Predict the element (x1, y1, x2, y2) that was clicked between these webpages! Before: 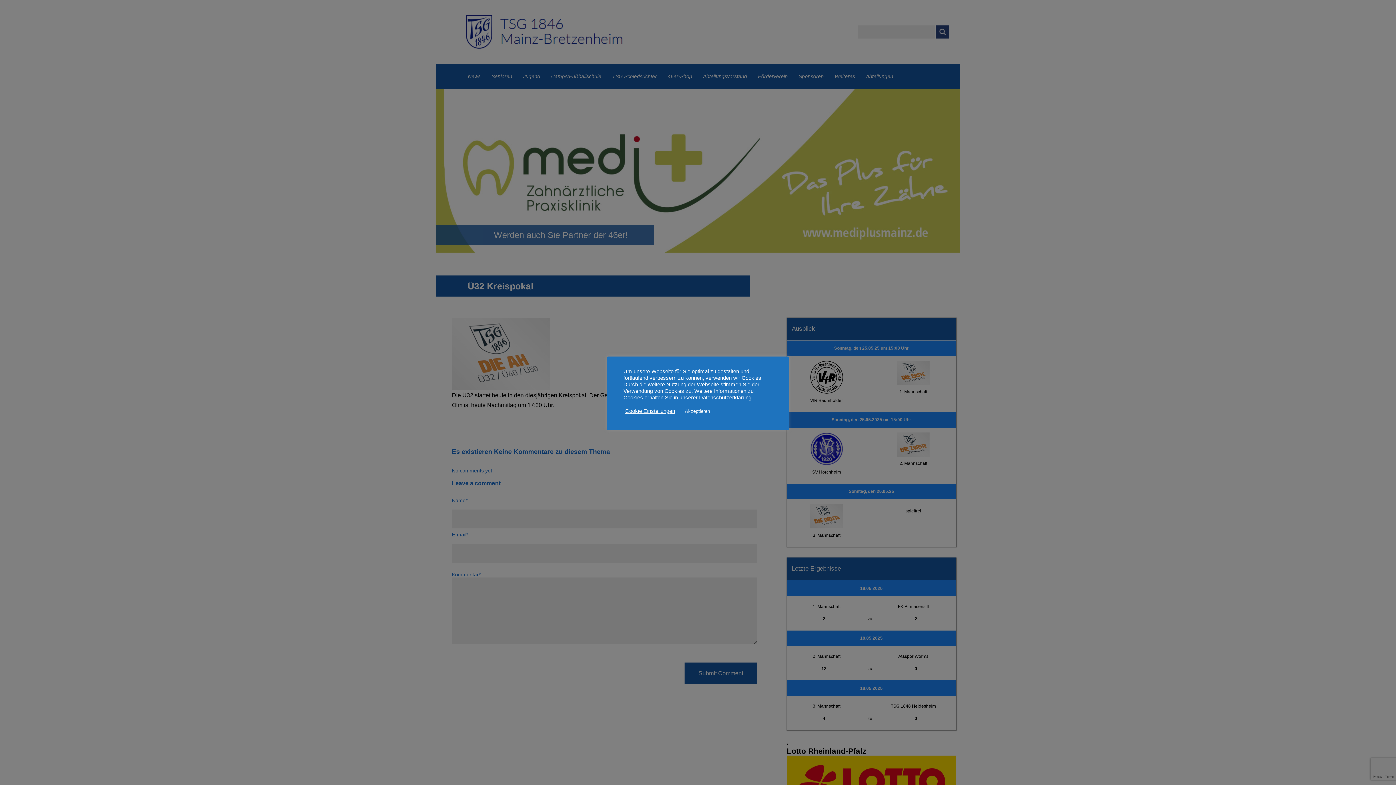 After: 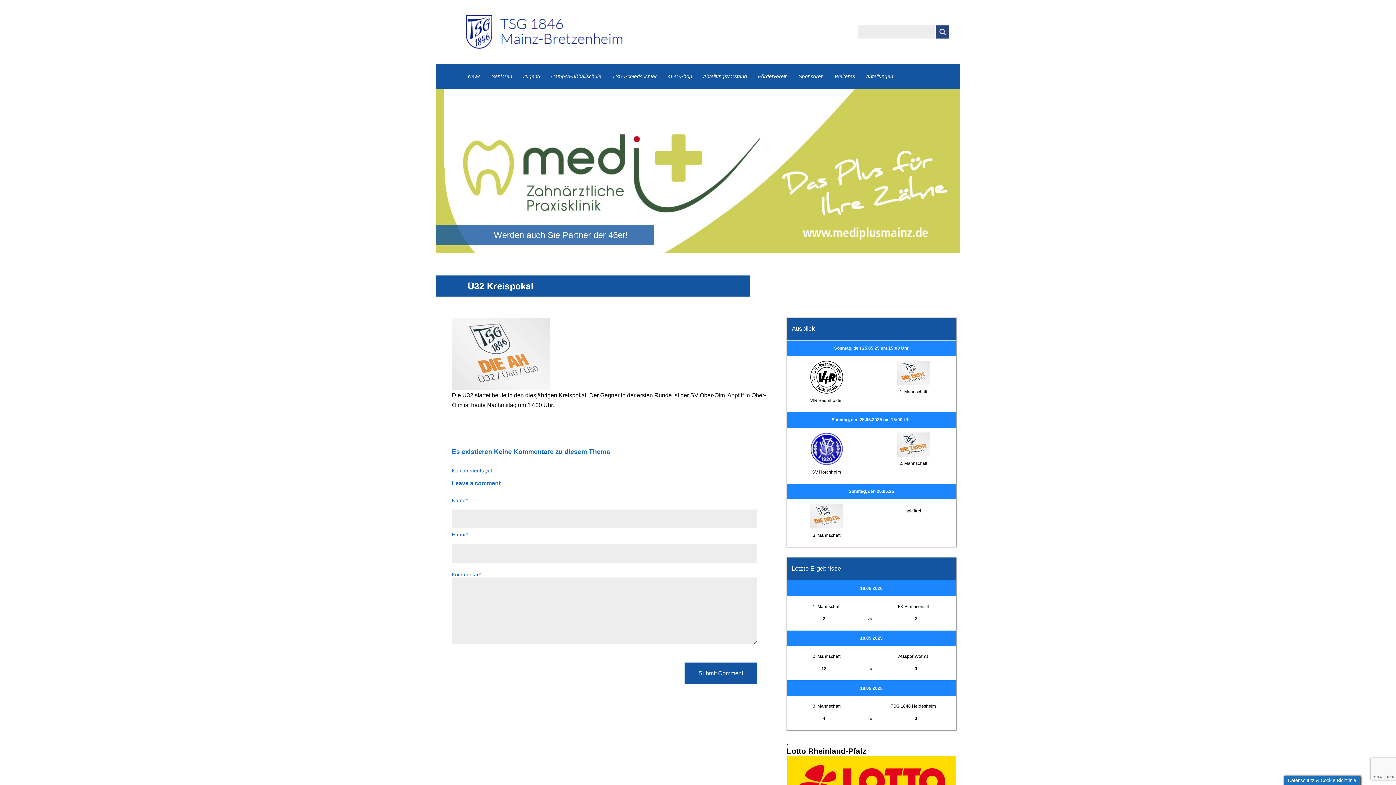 Action: bbox: (680, 405, 714, 416) label: Akzeptieren